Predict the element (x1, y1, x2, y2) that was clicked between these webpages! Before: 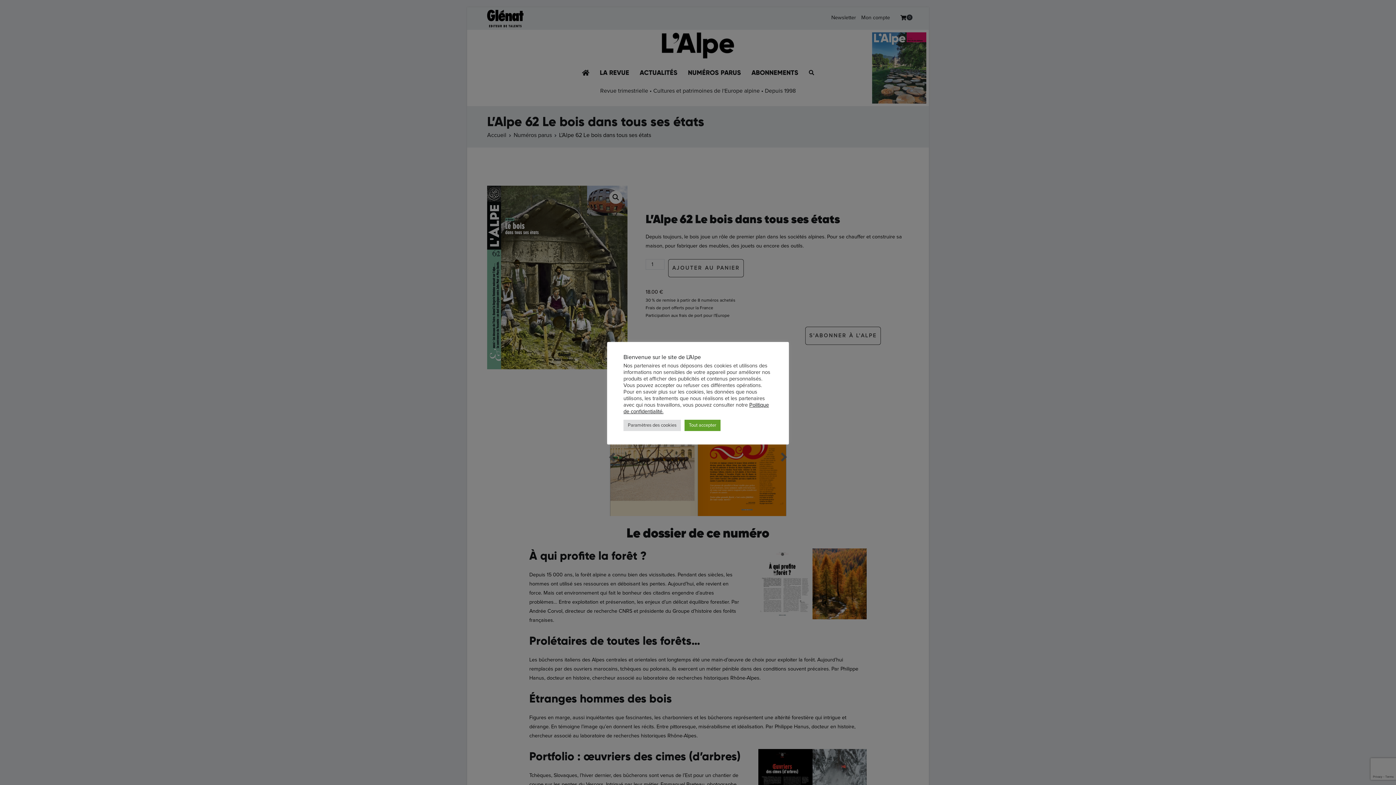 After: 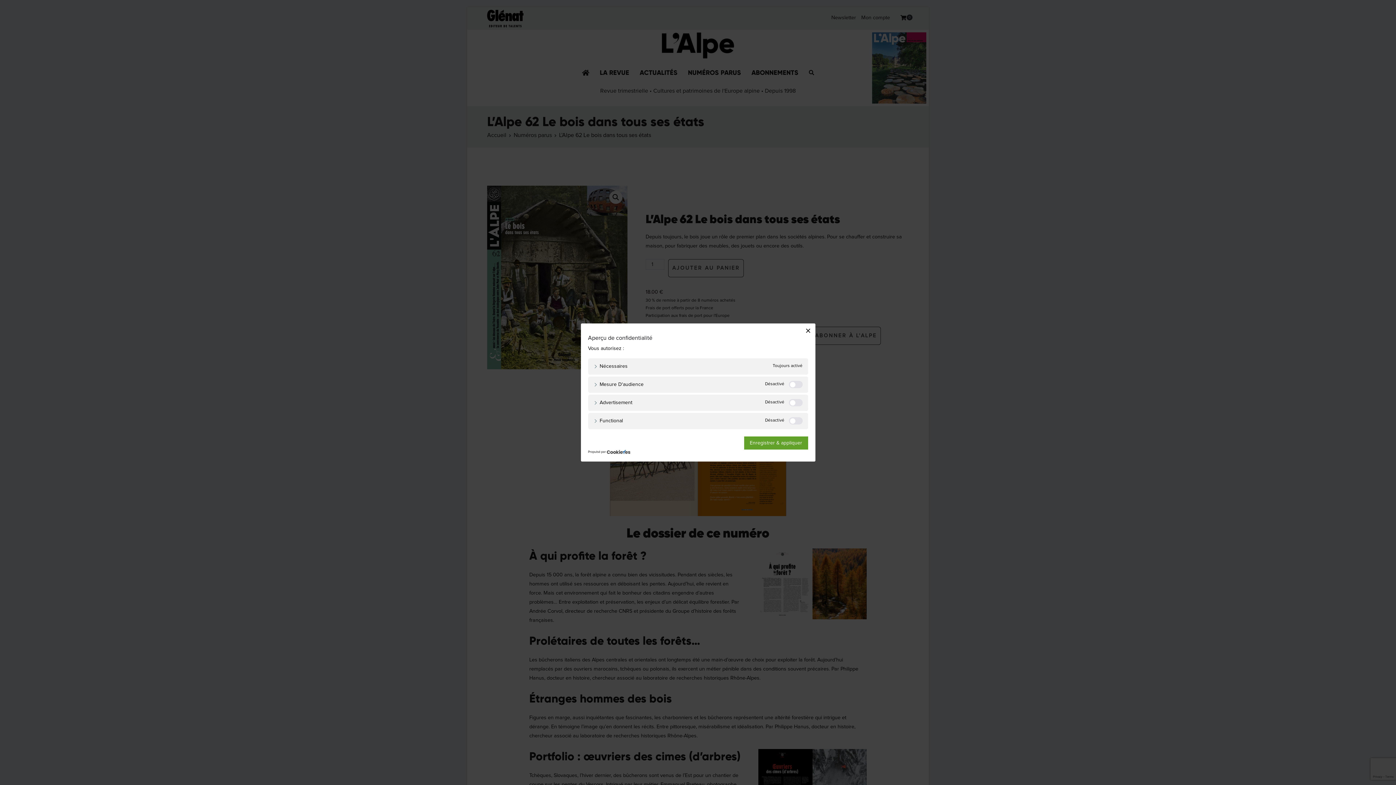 Action: label: Paramètres des cookies bbox: (623, 420, 681, 431)